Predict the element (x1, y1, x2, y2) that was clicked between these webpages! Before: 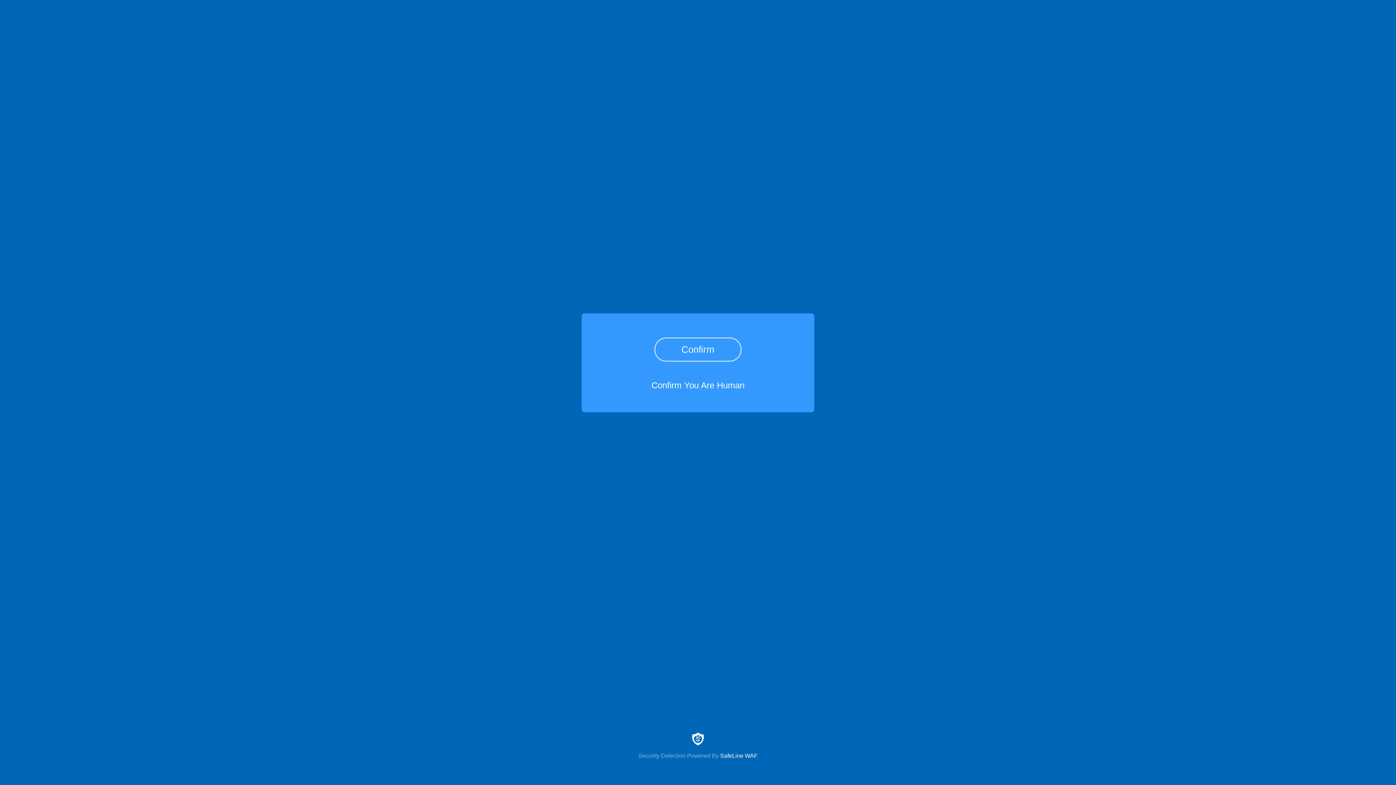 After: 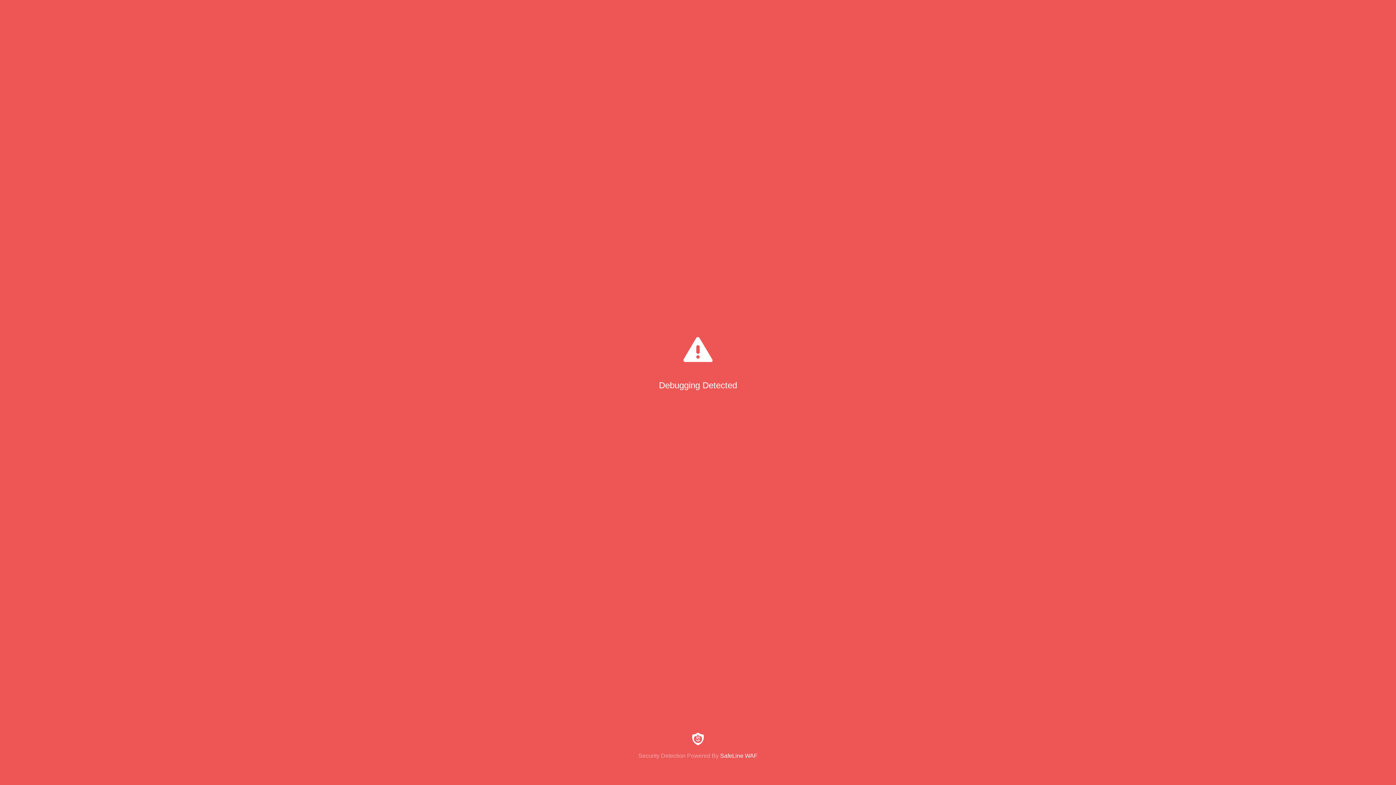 Action: label: Confirm bbox: (654, 337, 741, 361)